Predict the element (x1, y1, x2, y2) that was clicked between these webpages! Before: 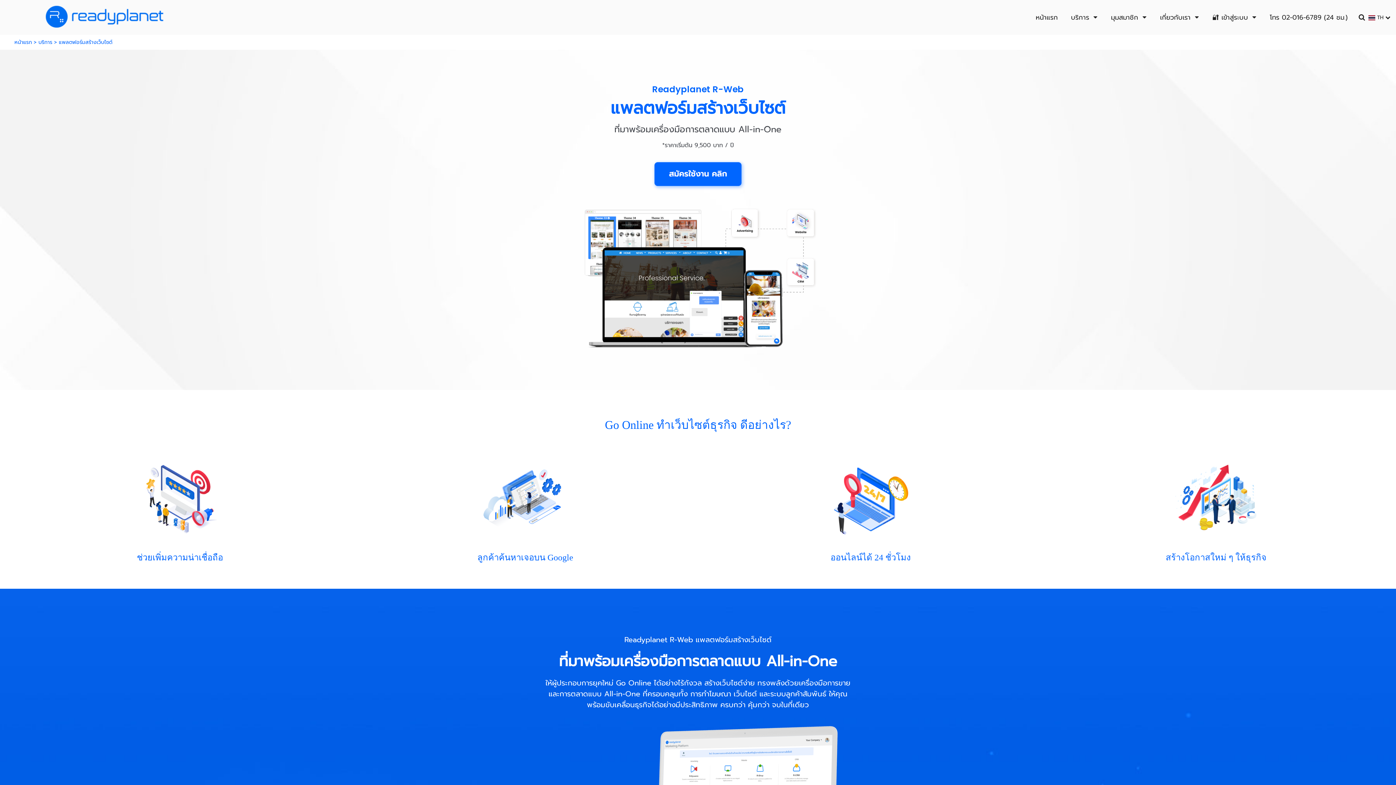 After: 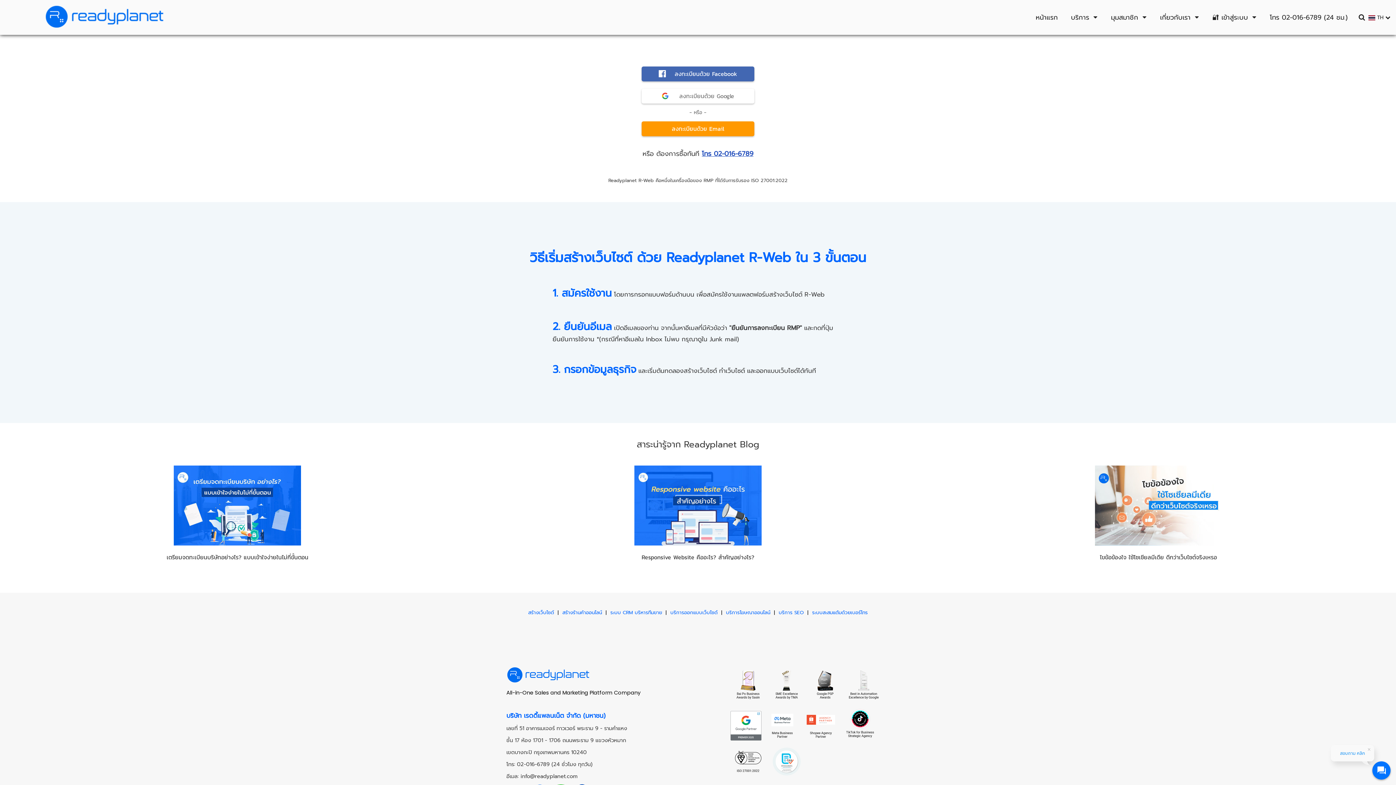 Action: bbox: (647, 187, 749, 195)